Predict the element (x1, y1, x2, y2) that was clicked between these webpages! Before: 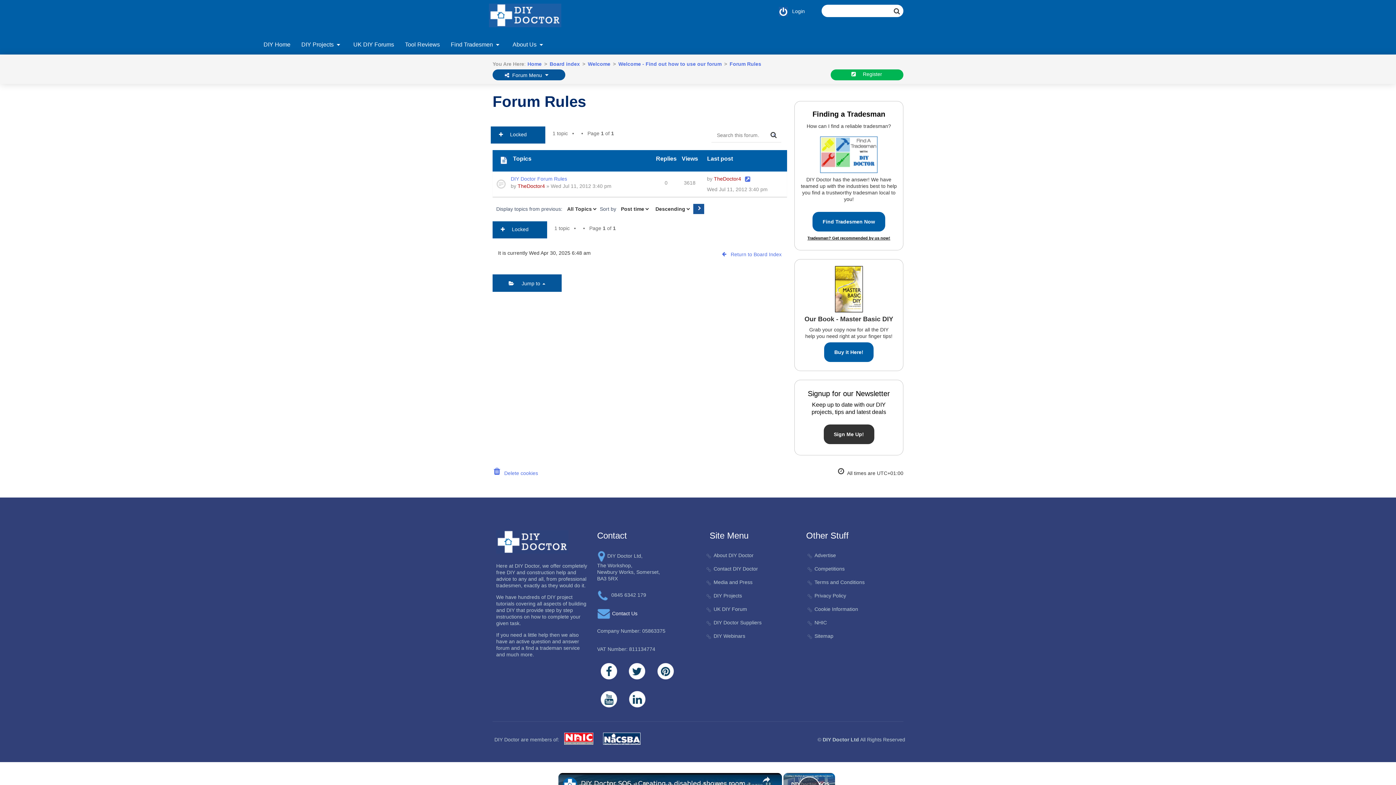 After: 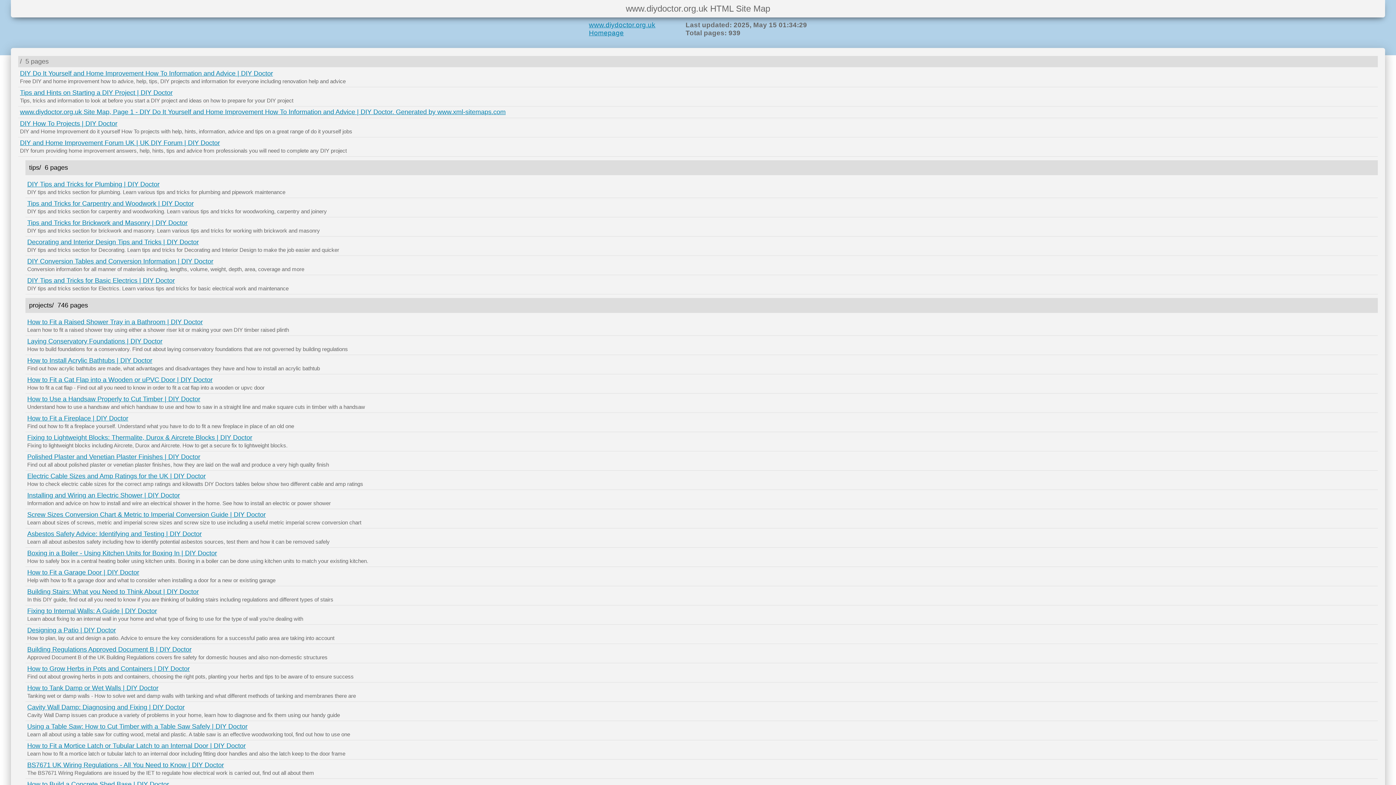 Action: label: Sitemap bbox: (806, 631, 833, 641)